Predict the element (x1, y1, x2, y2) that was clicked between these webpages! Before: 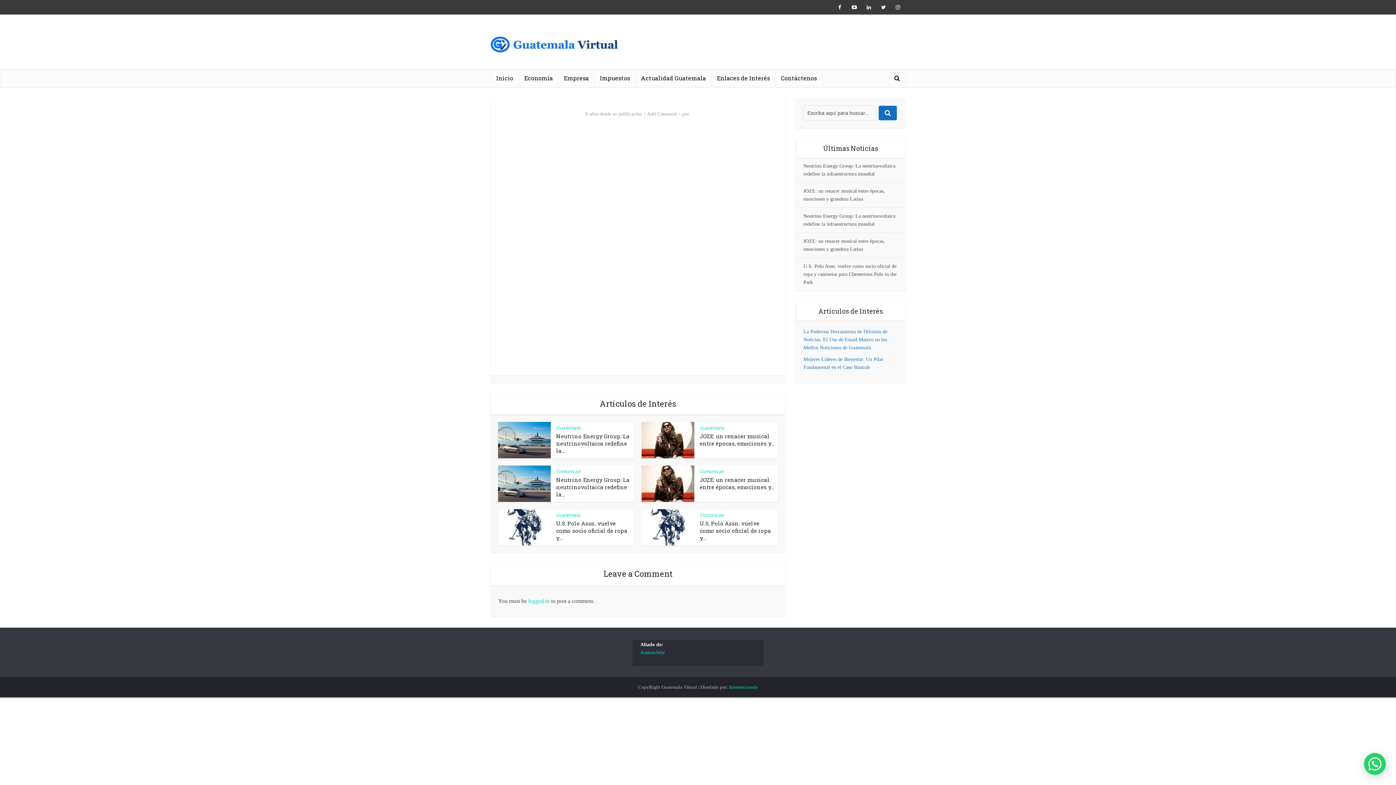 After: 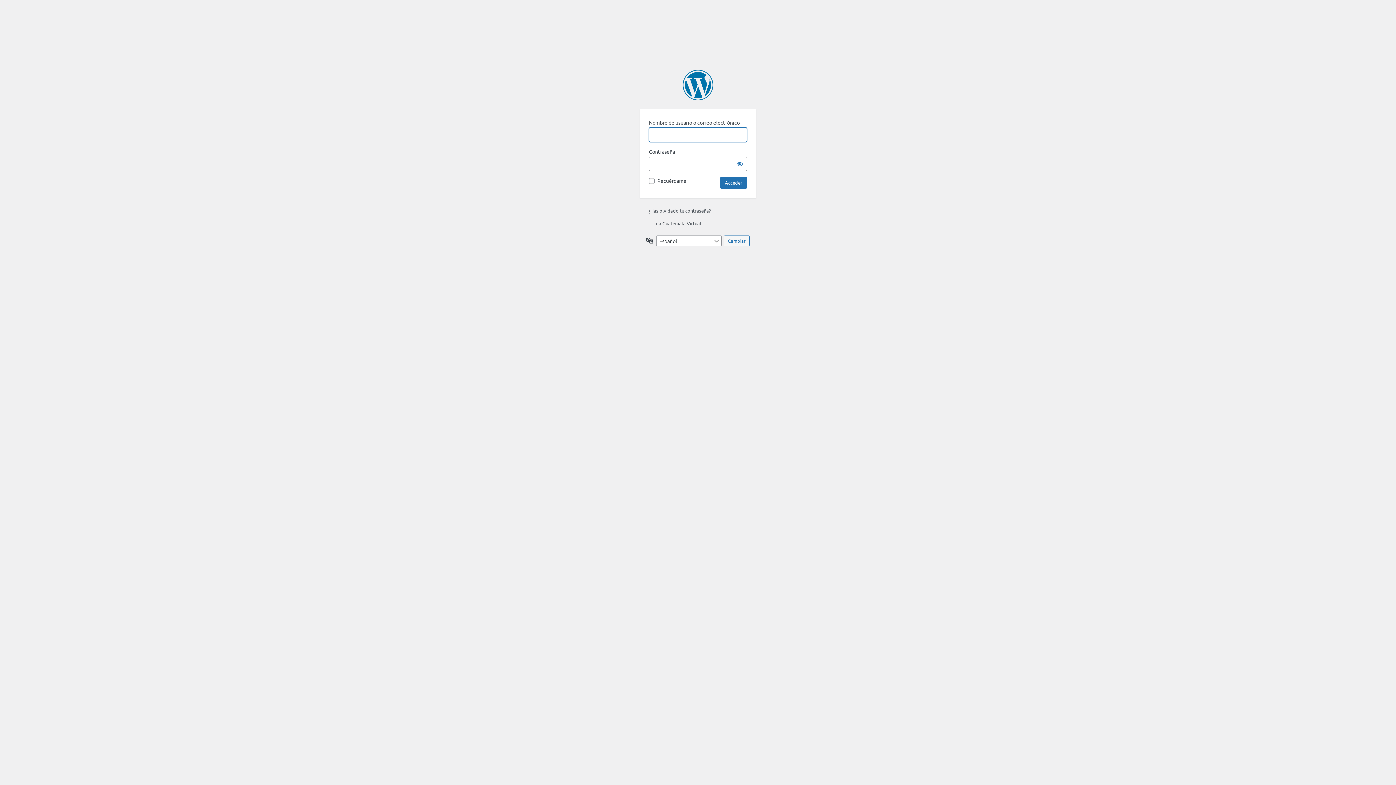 Action: label: logged in bbox: (528, 598, 549, 604)